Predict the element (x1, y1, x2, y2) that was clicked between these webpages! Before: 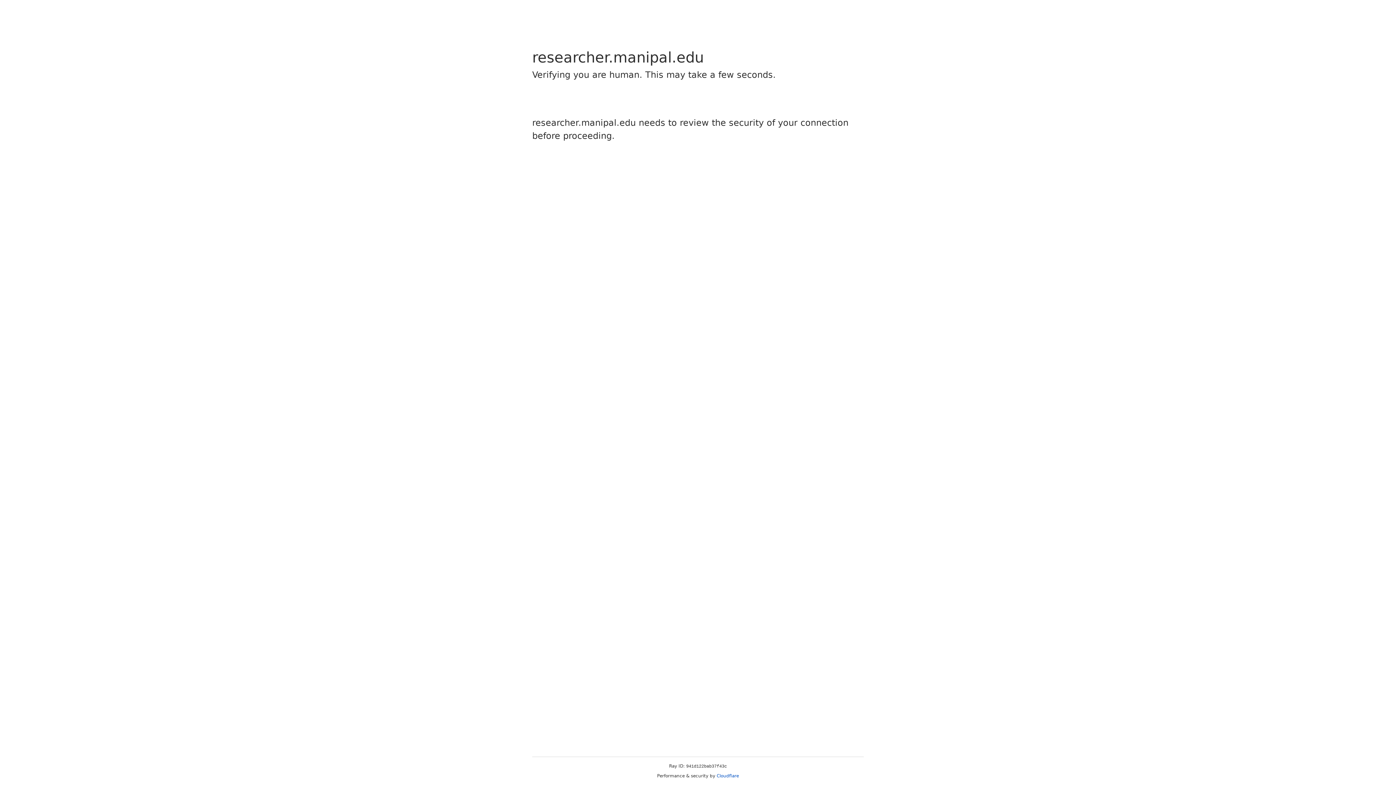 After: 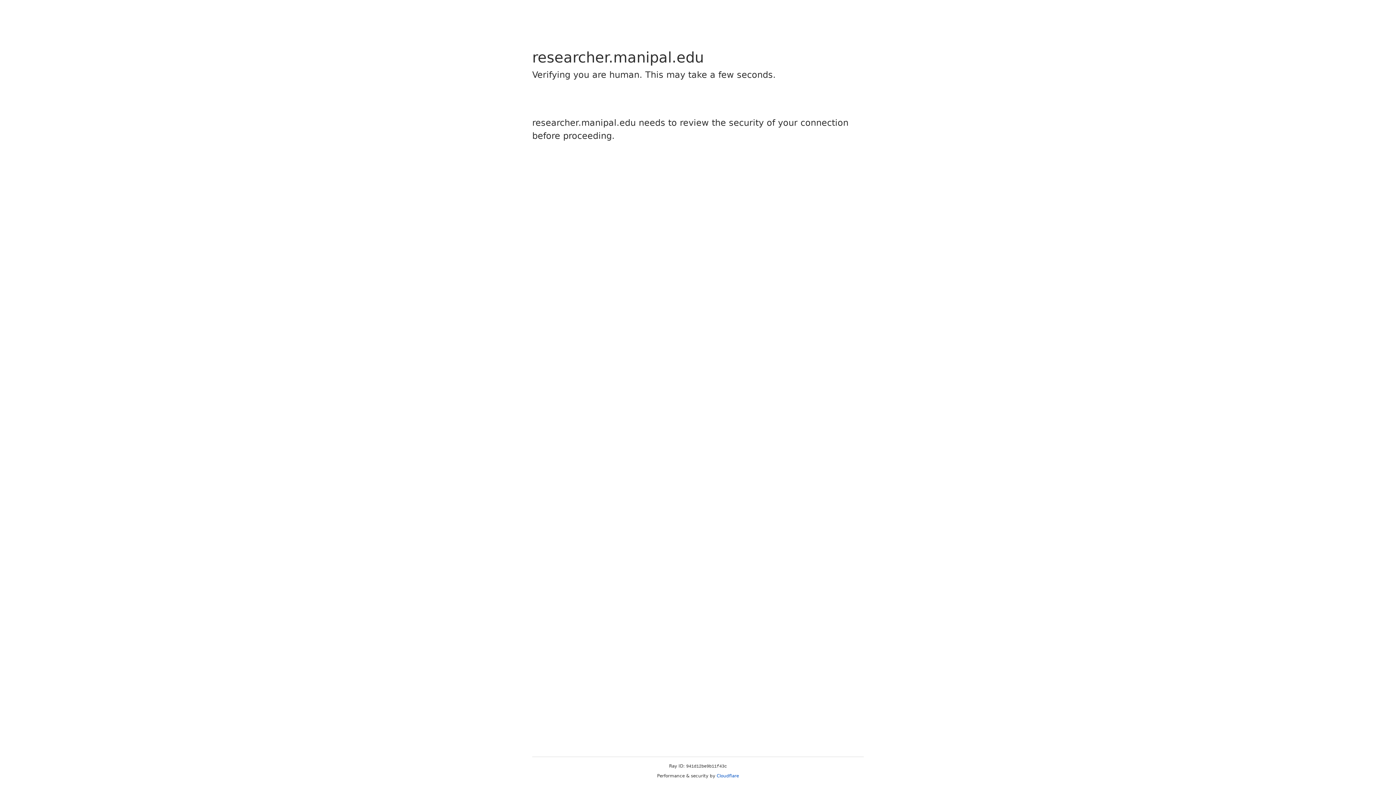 Action: bbox: (716, 773, 739, 778) label: Cloudflare